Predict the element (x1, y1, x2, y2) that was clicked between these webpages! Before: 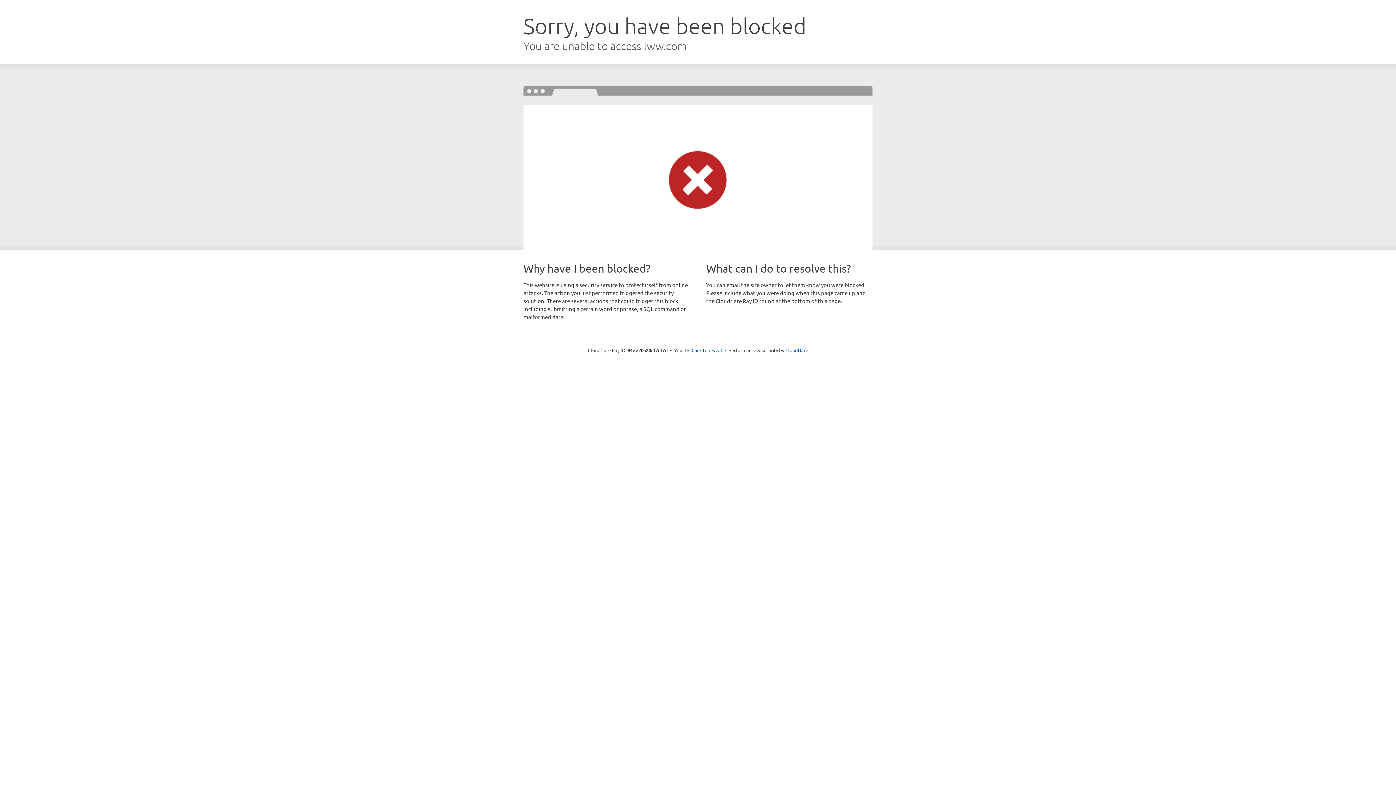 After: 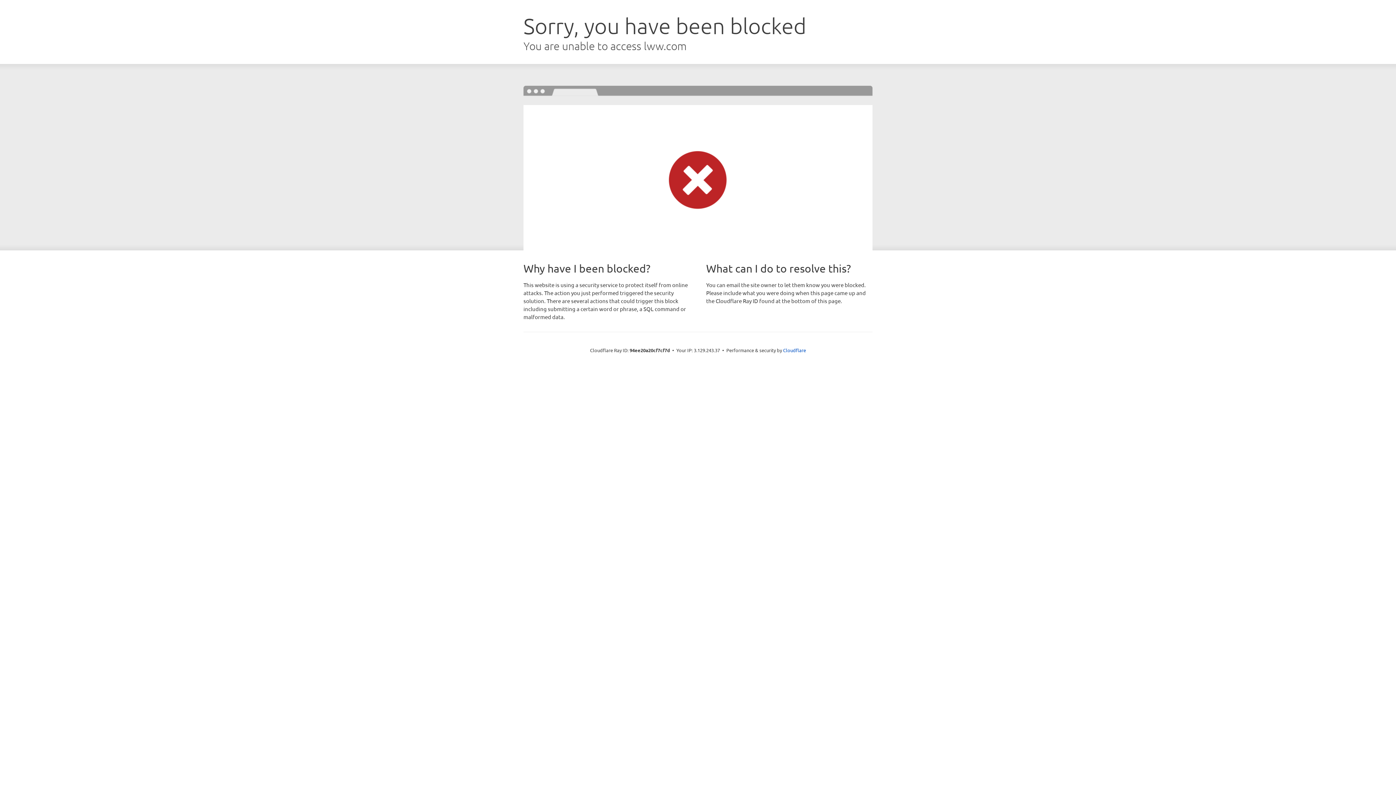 Action: bbox: (691, 346, 722, 353) label: Click to reveal